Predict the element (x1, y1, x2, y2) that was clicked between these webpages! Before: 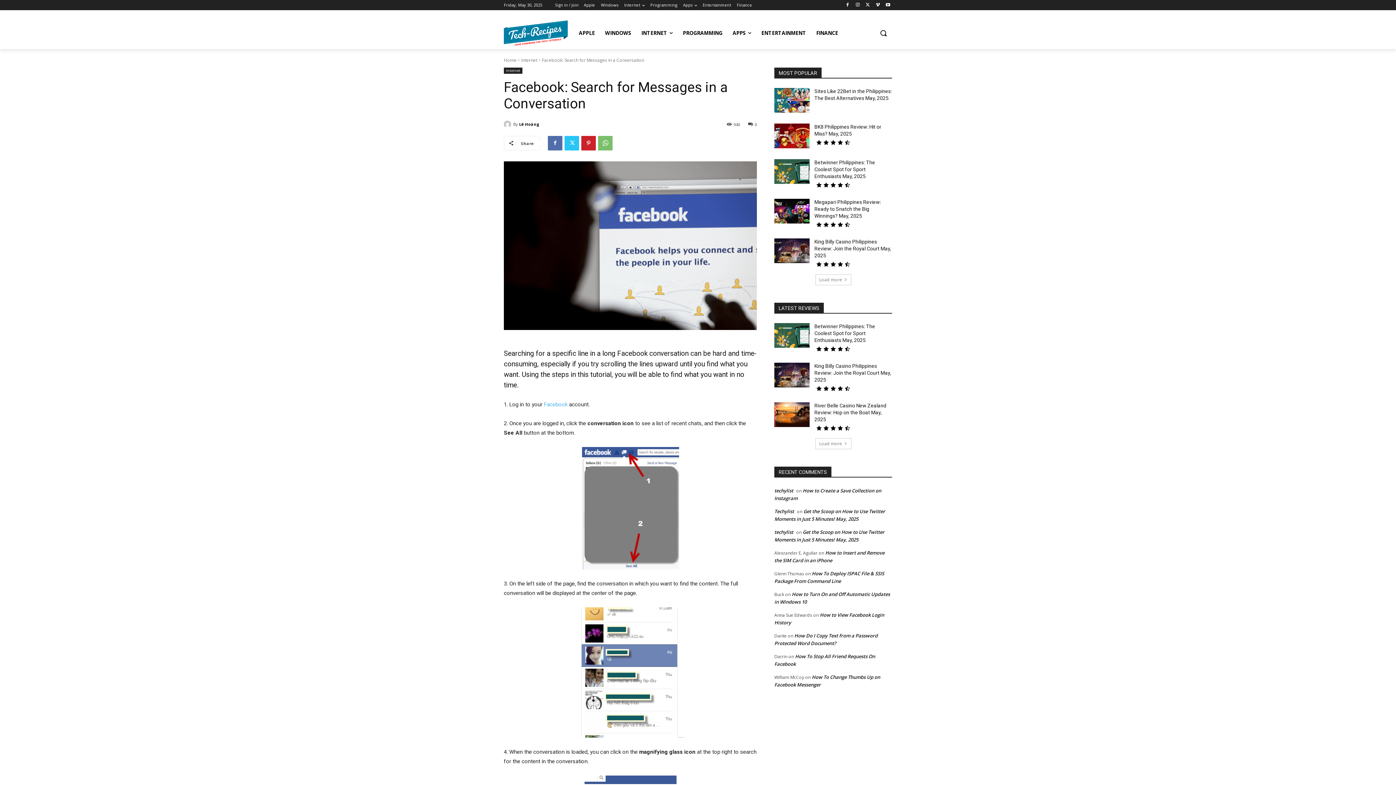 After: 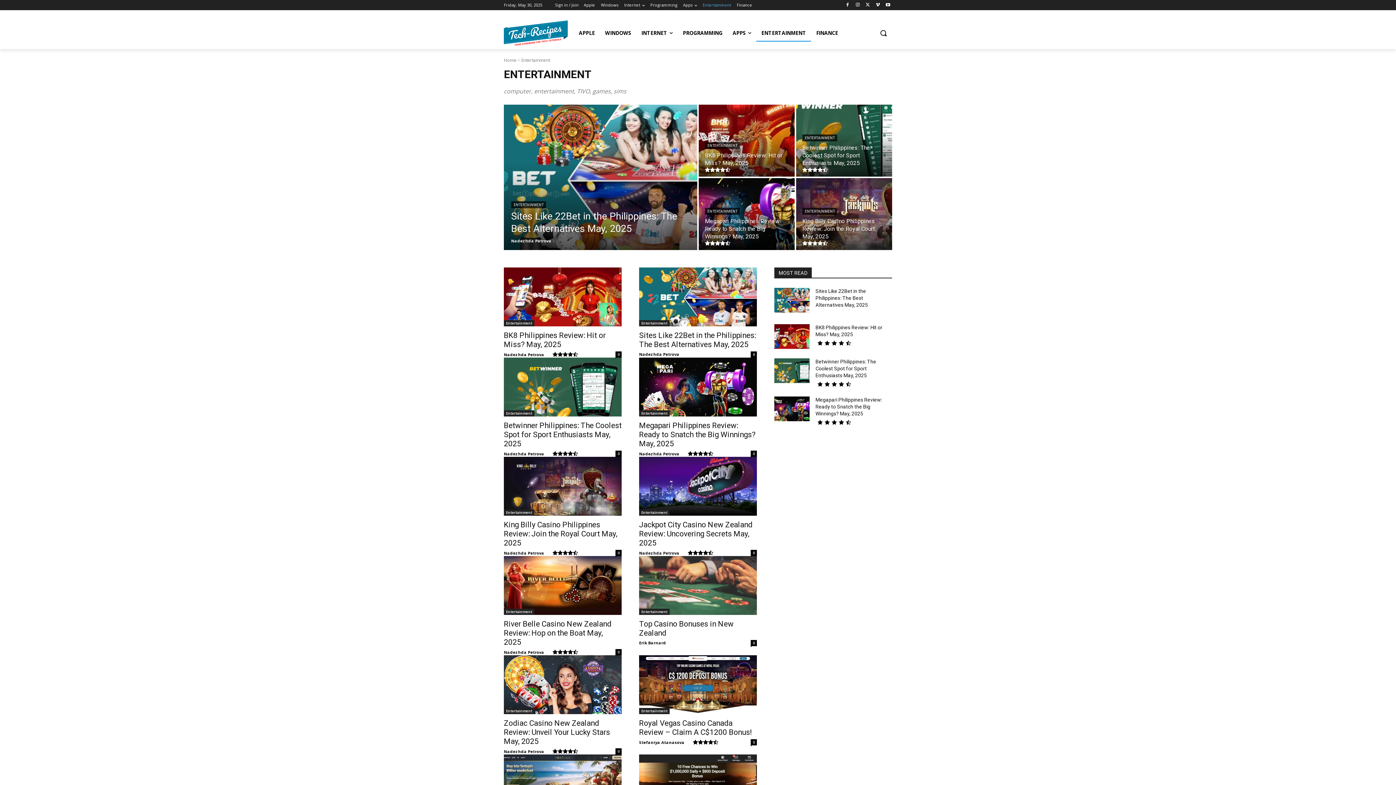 Action: bbox: (756, 24, 811, 41) label: ENTERTAINMENT